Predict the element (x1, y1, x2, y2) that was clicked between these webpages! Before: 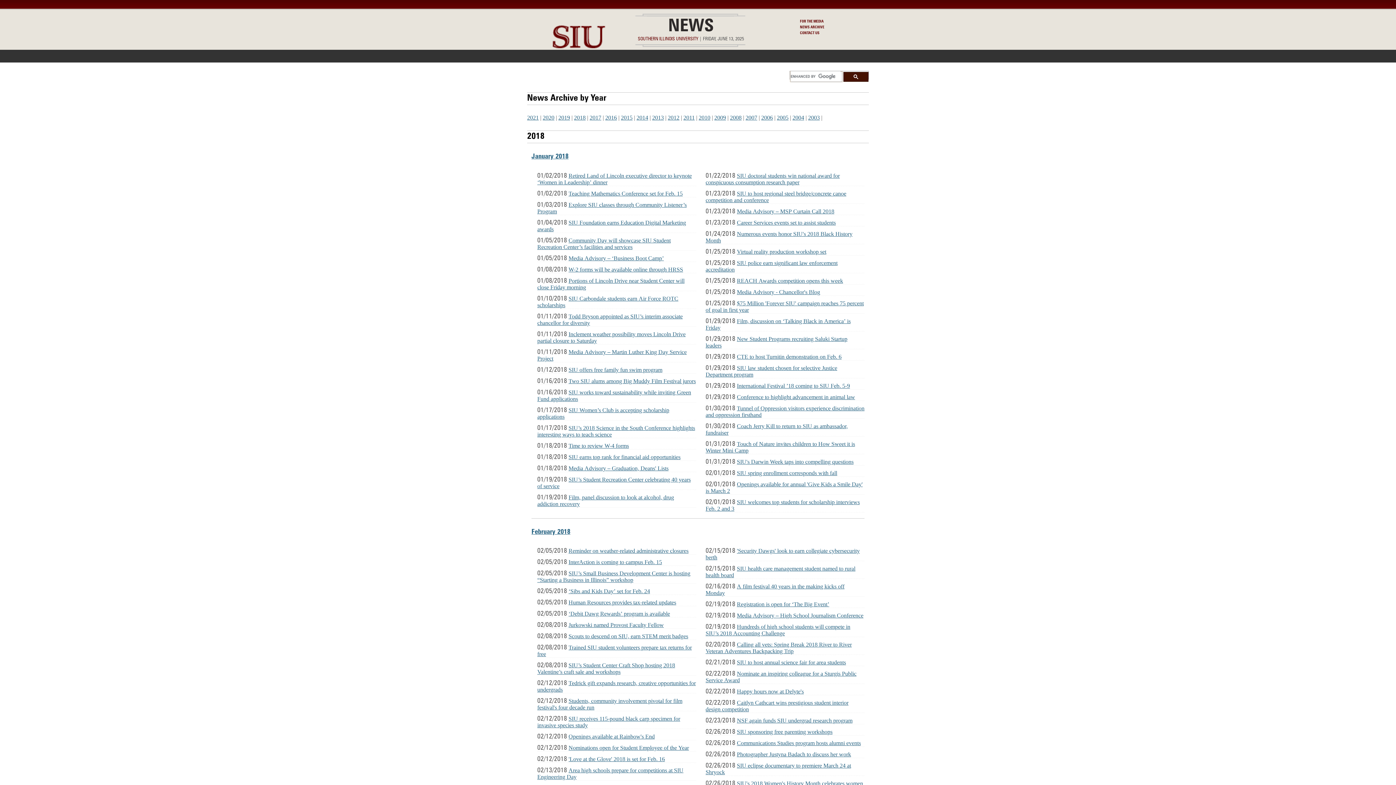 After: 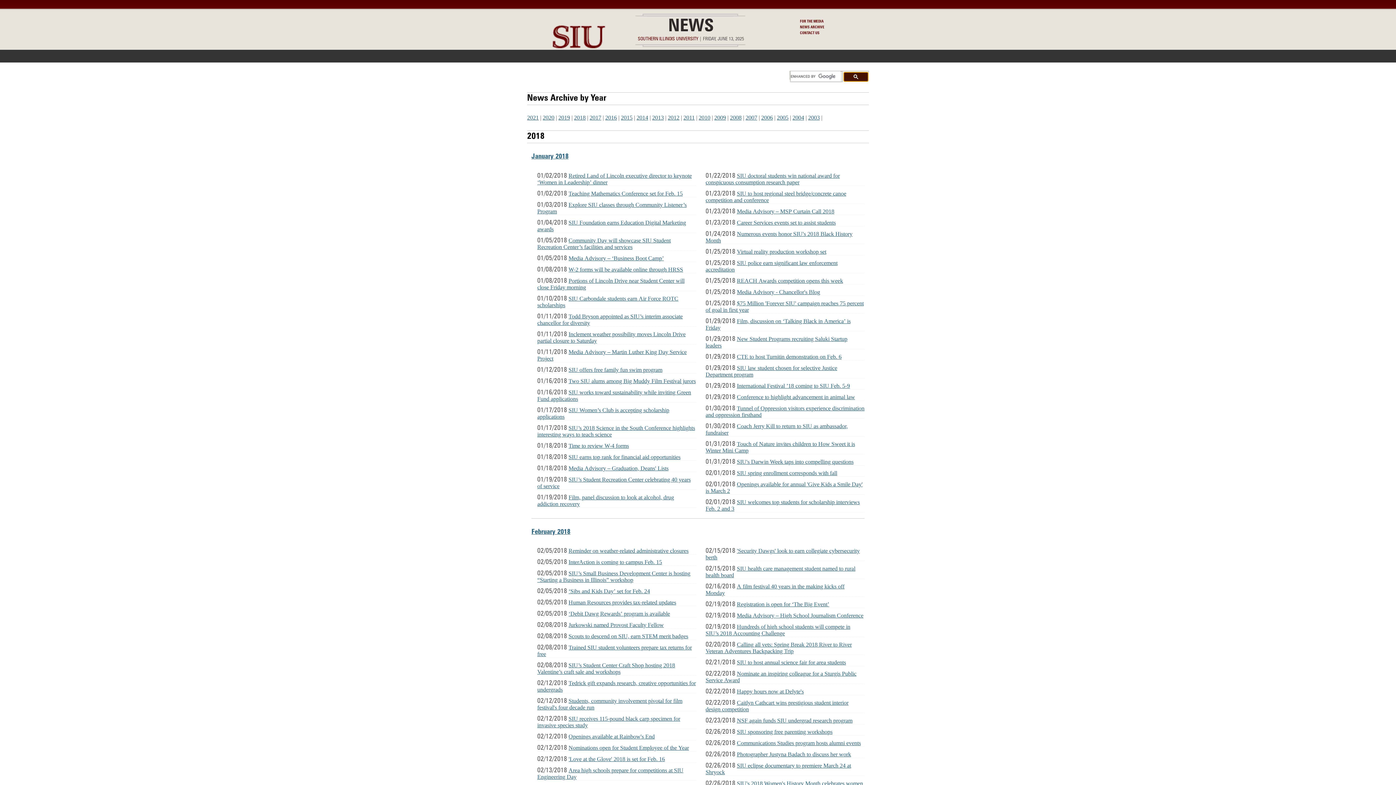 Action: bbox: (843, 71, 868, 81)